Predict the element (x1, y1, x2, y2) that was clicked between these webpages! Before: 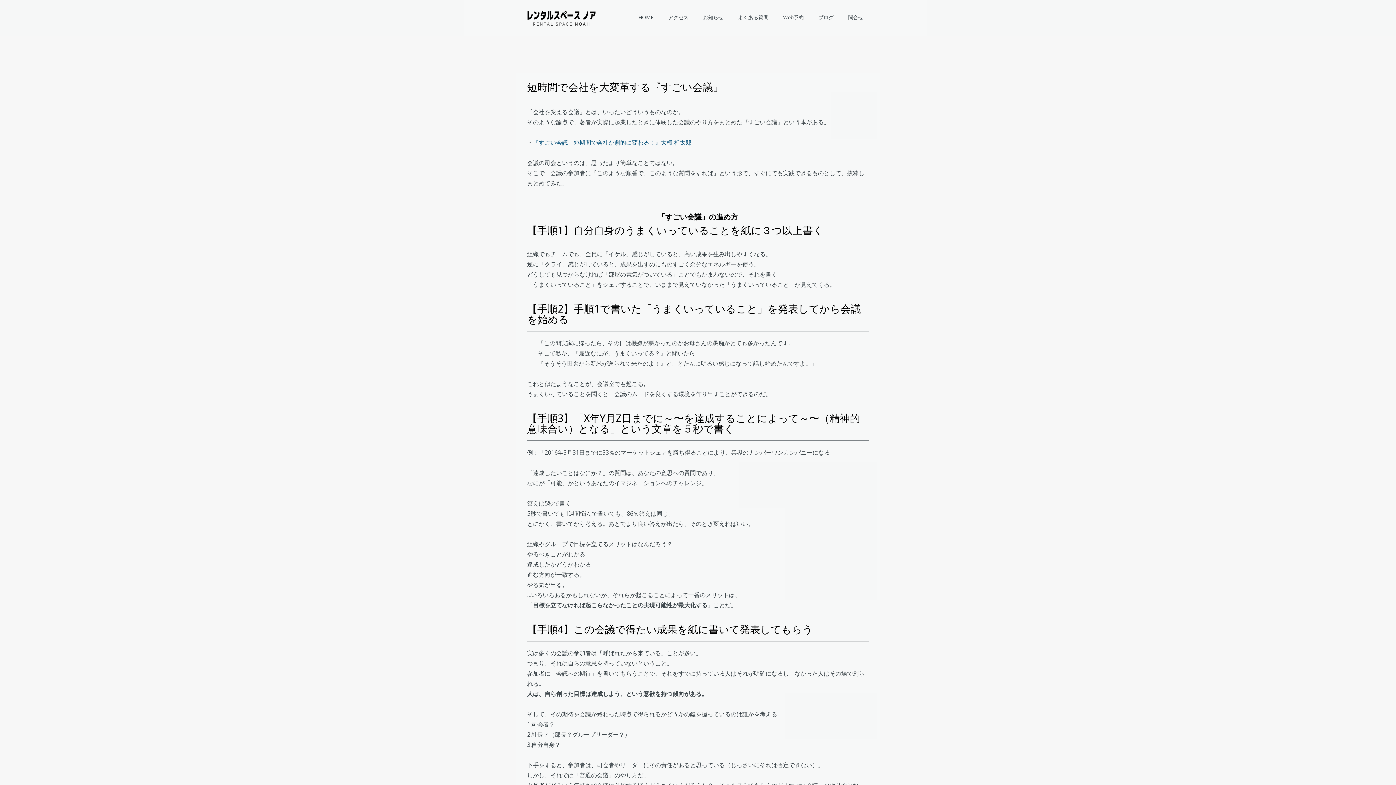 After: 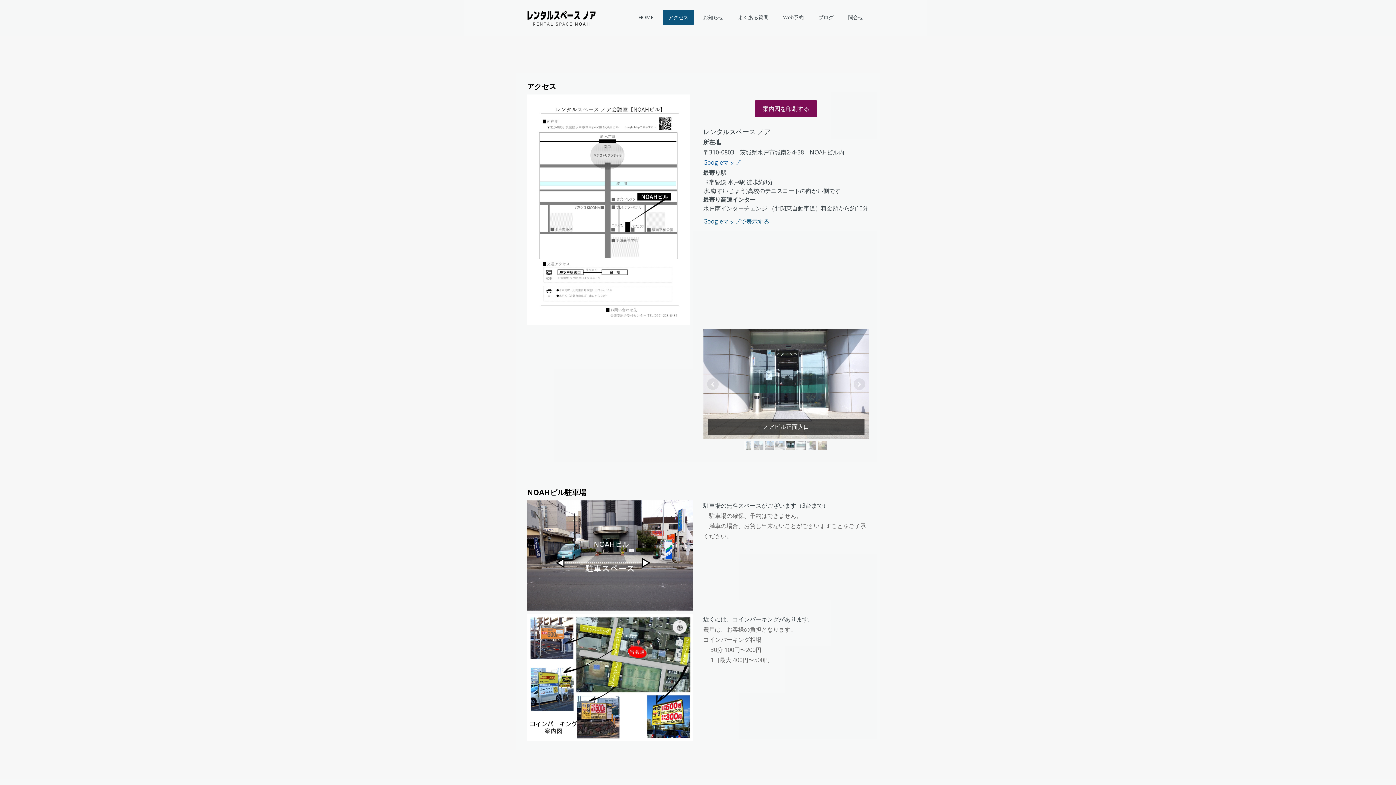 Action: label: アクセス bbox: (662, 10, 694, 24)